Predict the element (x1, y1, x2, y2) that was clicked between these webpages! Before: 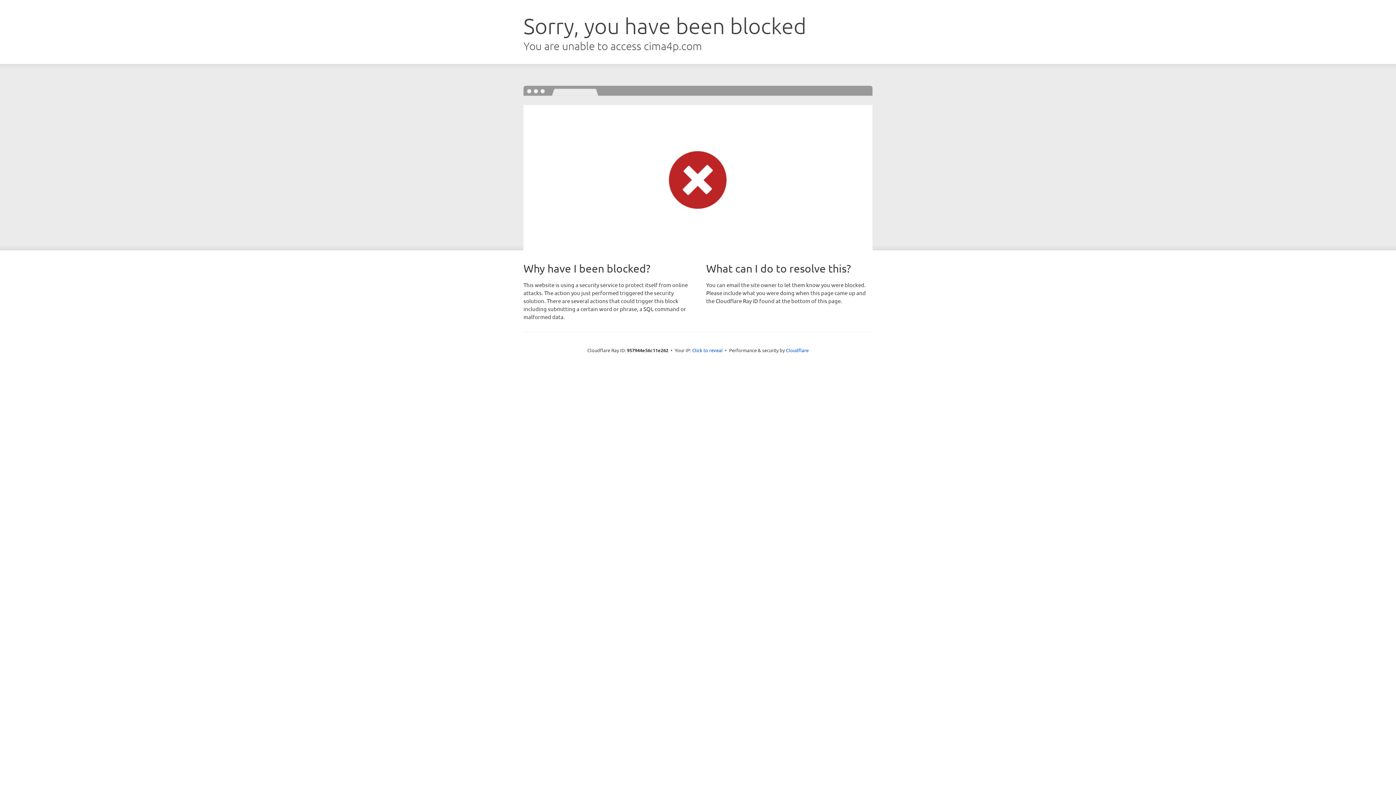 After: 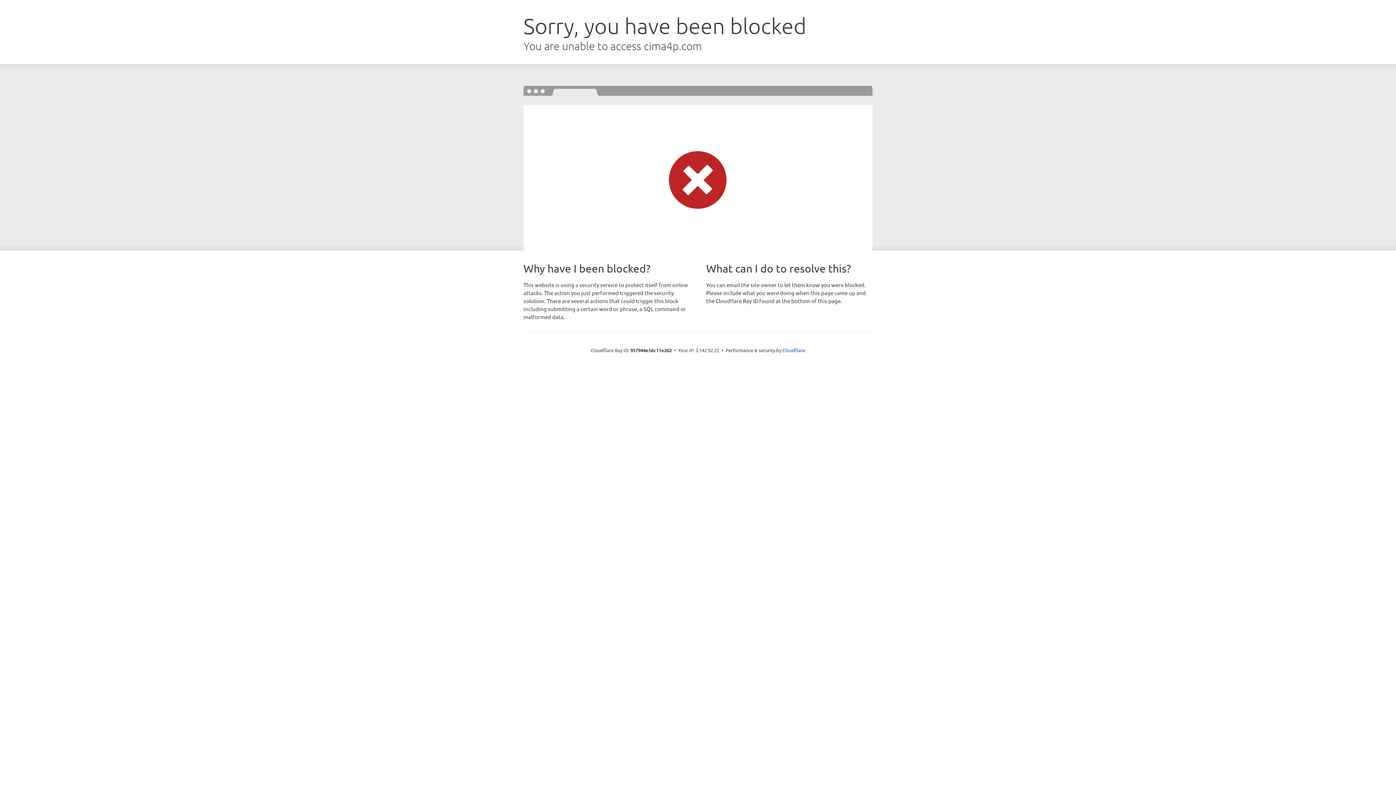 Action: bbox: (692, 346, 722, 353) label: Click to reveal